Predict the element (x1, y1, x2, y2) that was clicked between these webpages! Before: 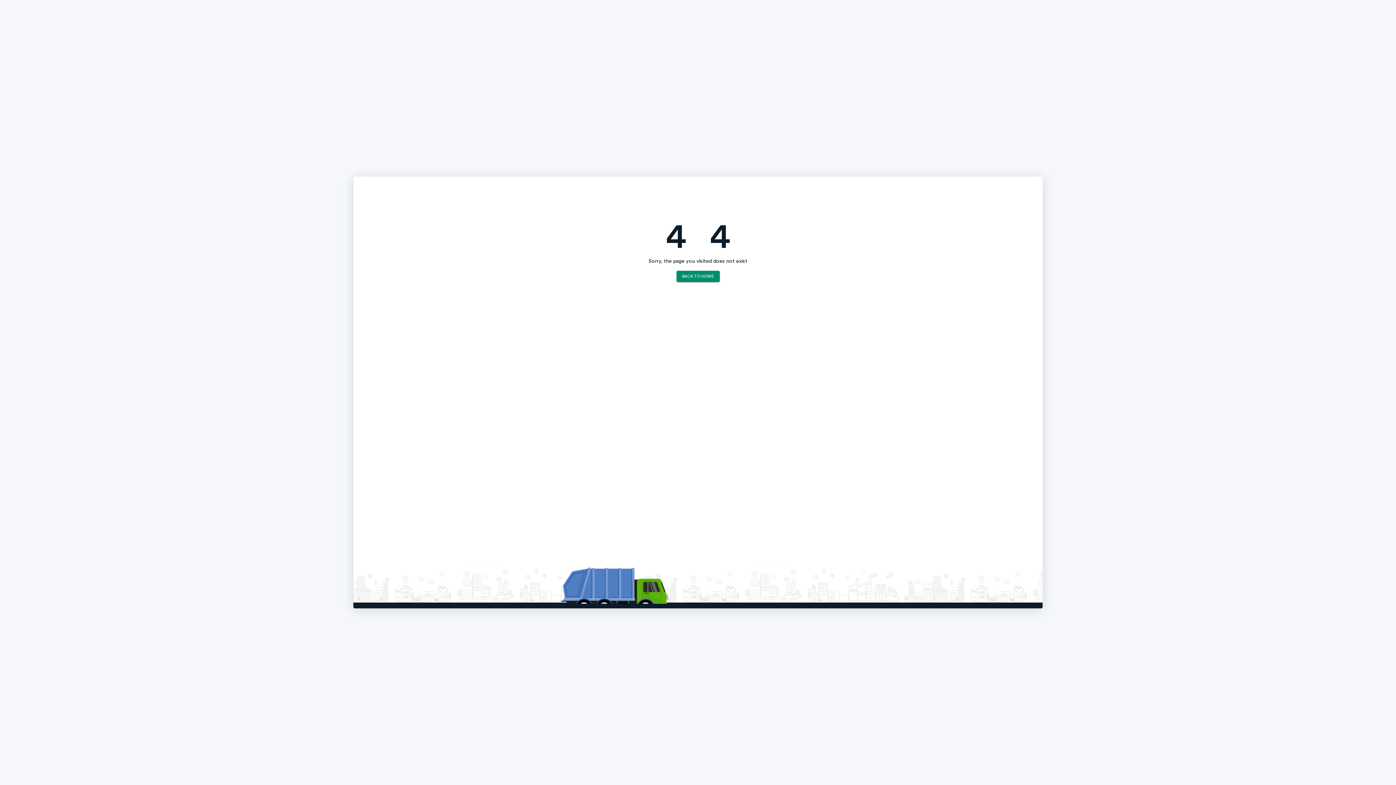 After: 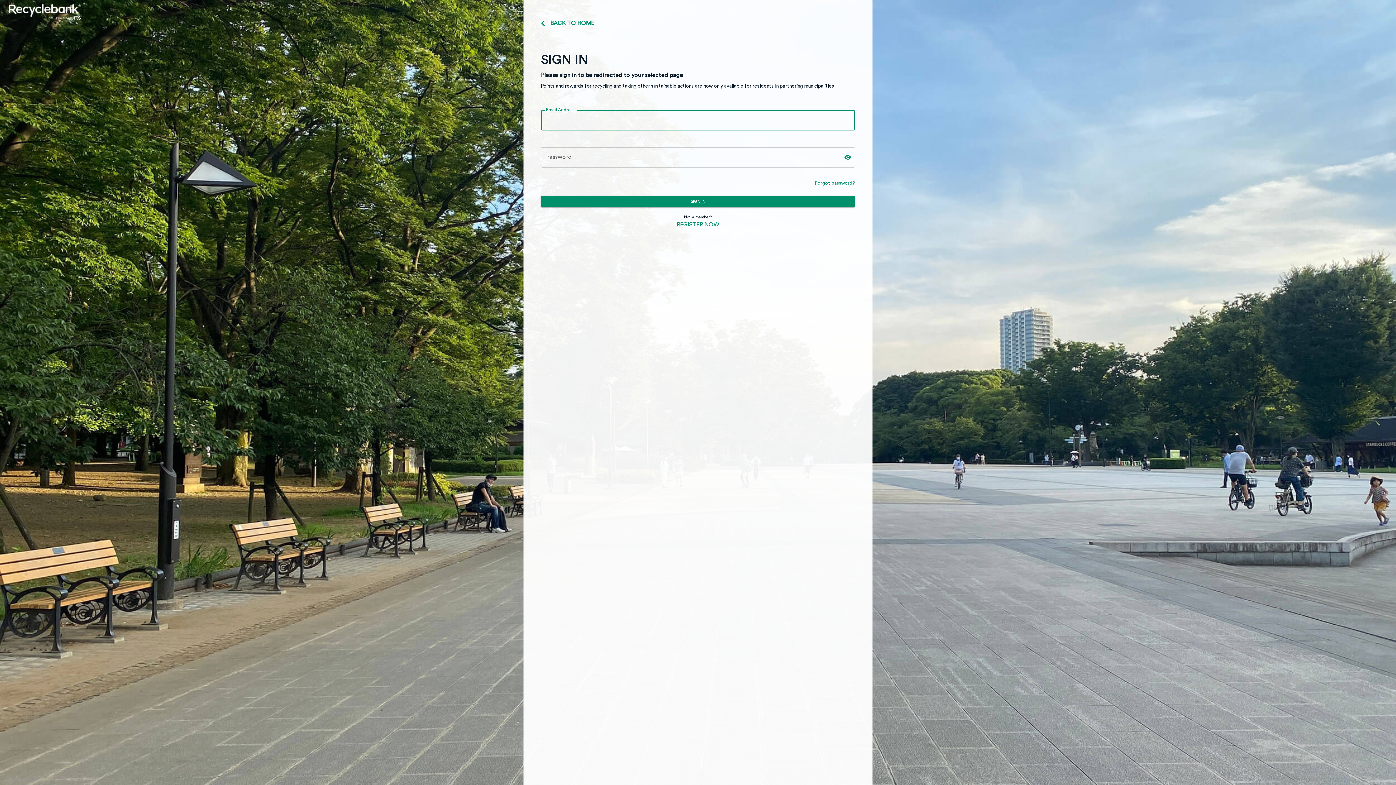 Action: label: BACK TO HOME bbox: (676, 270, 719, 282)